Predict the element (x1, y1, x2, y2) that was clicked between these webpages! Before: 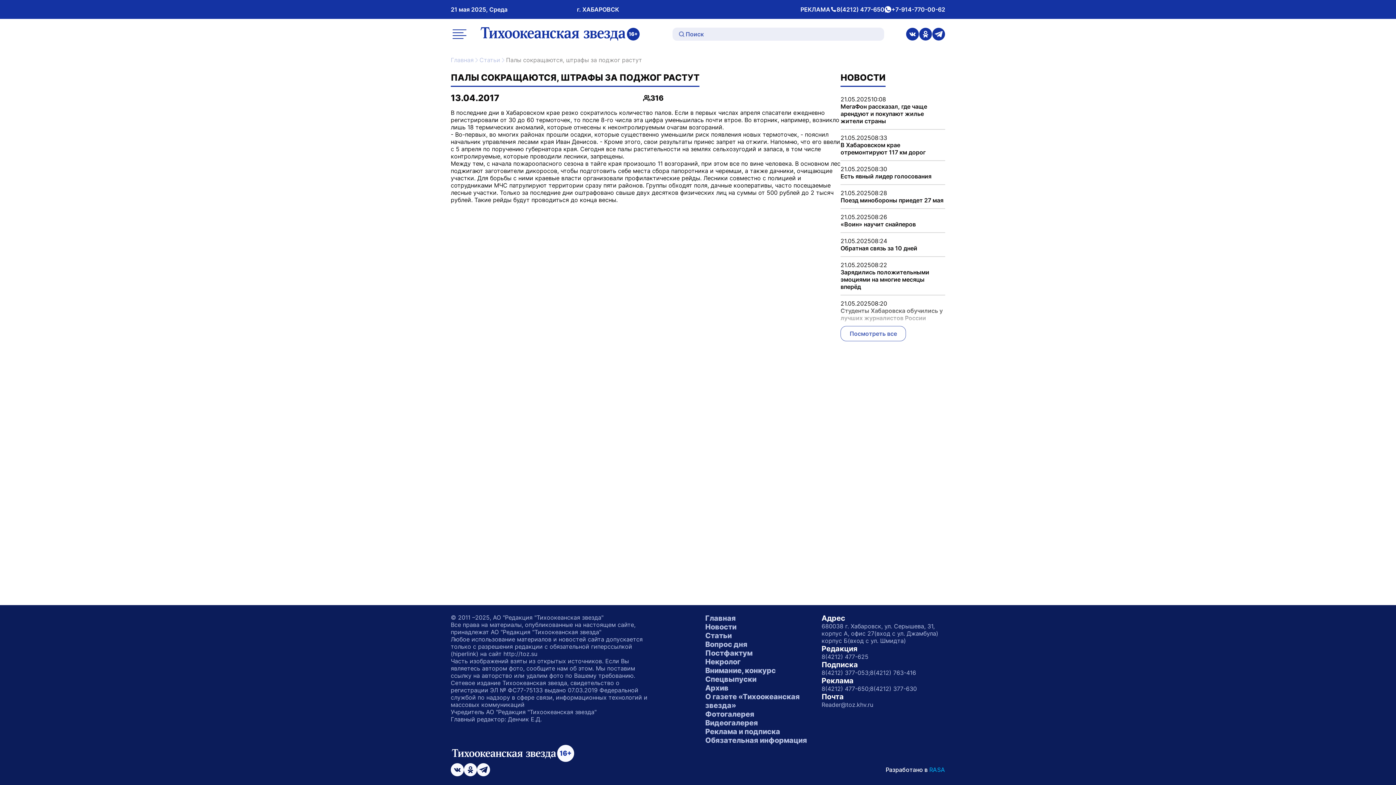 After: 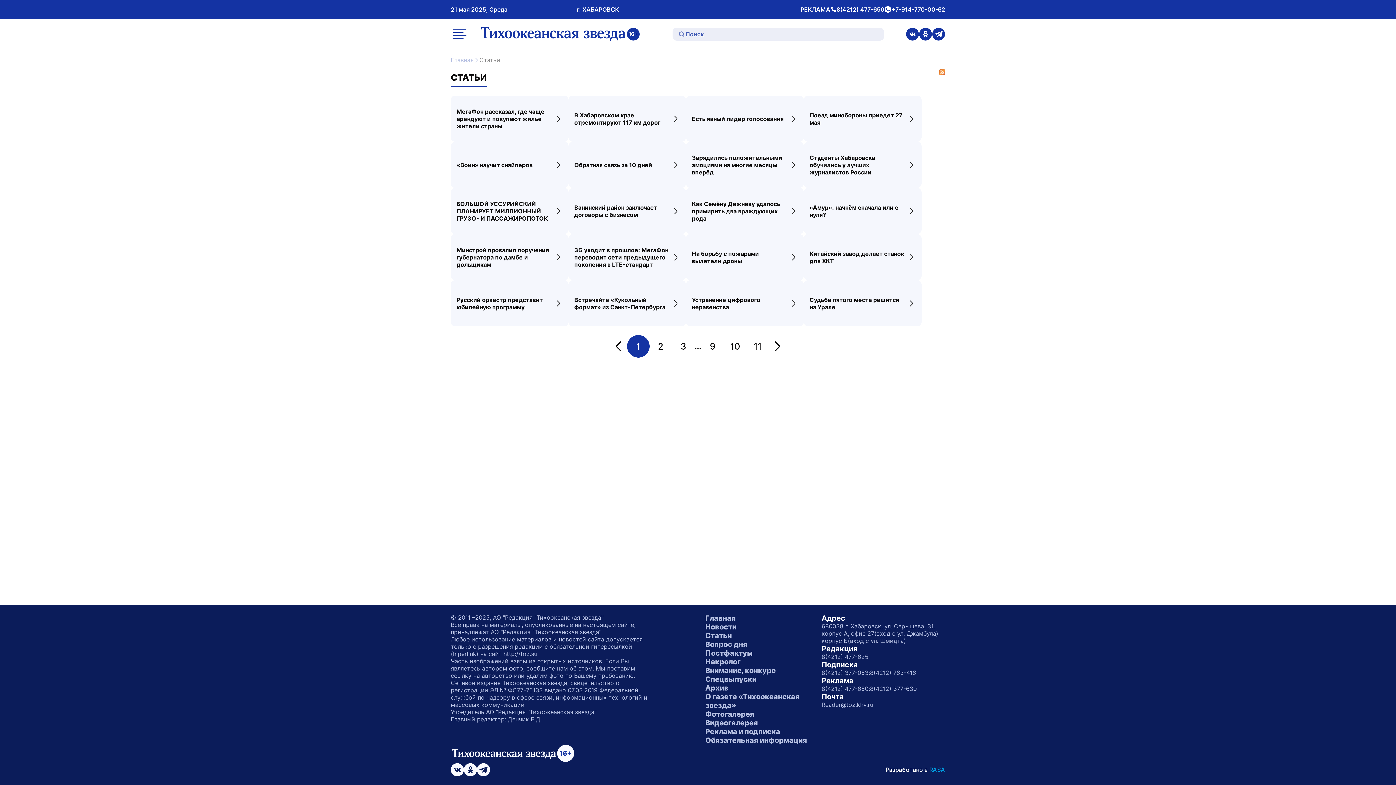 Action: label: Статьи bbox: (479, 56, 500, 63)